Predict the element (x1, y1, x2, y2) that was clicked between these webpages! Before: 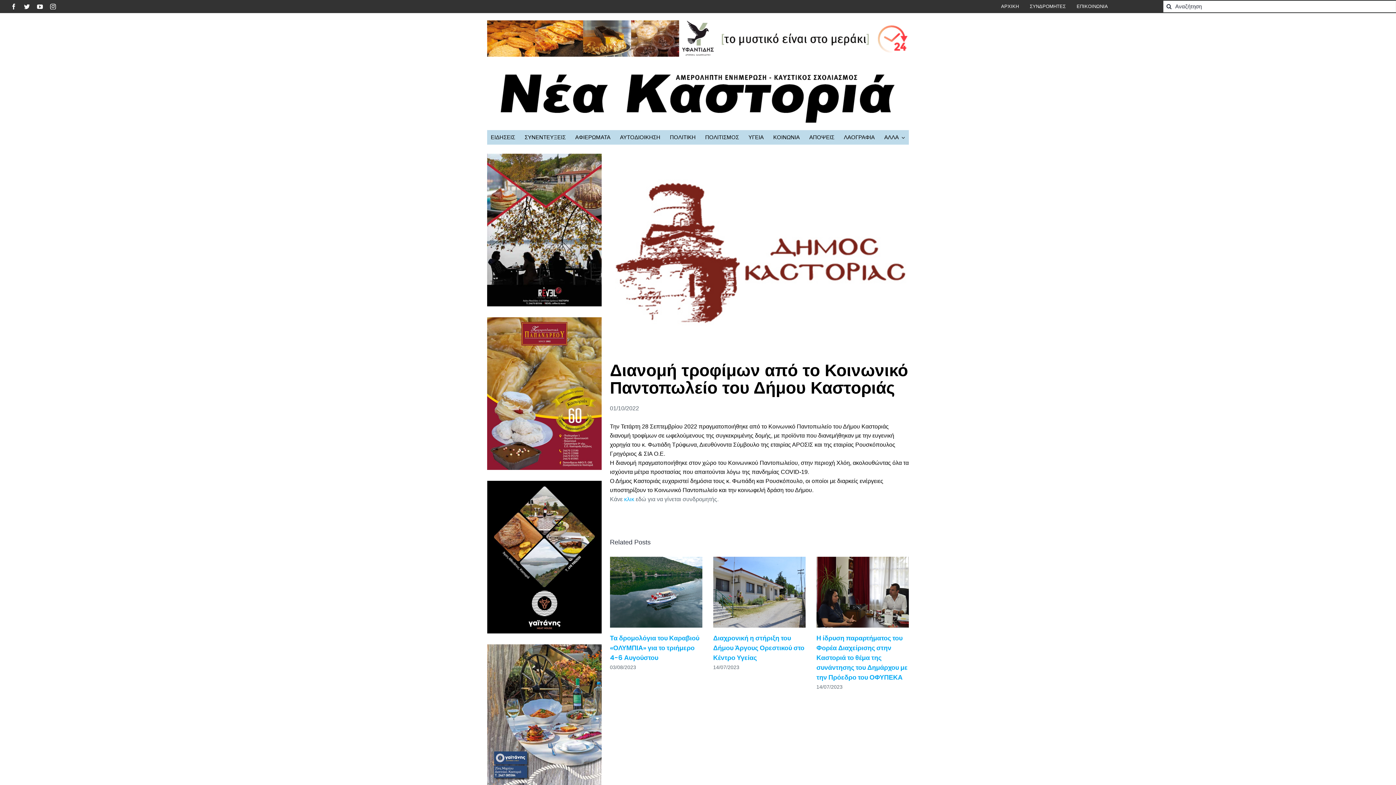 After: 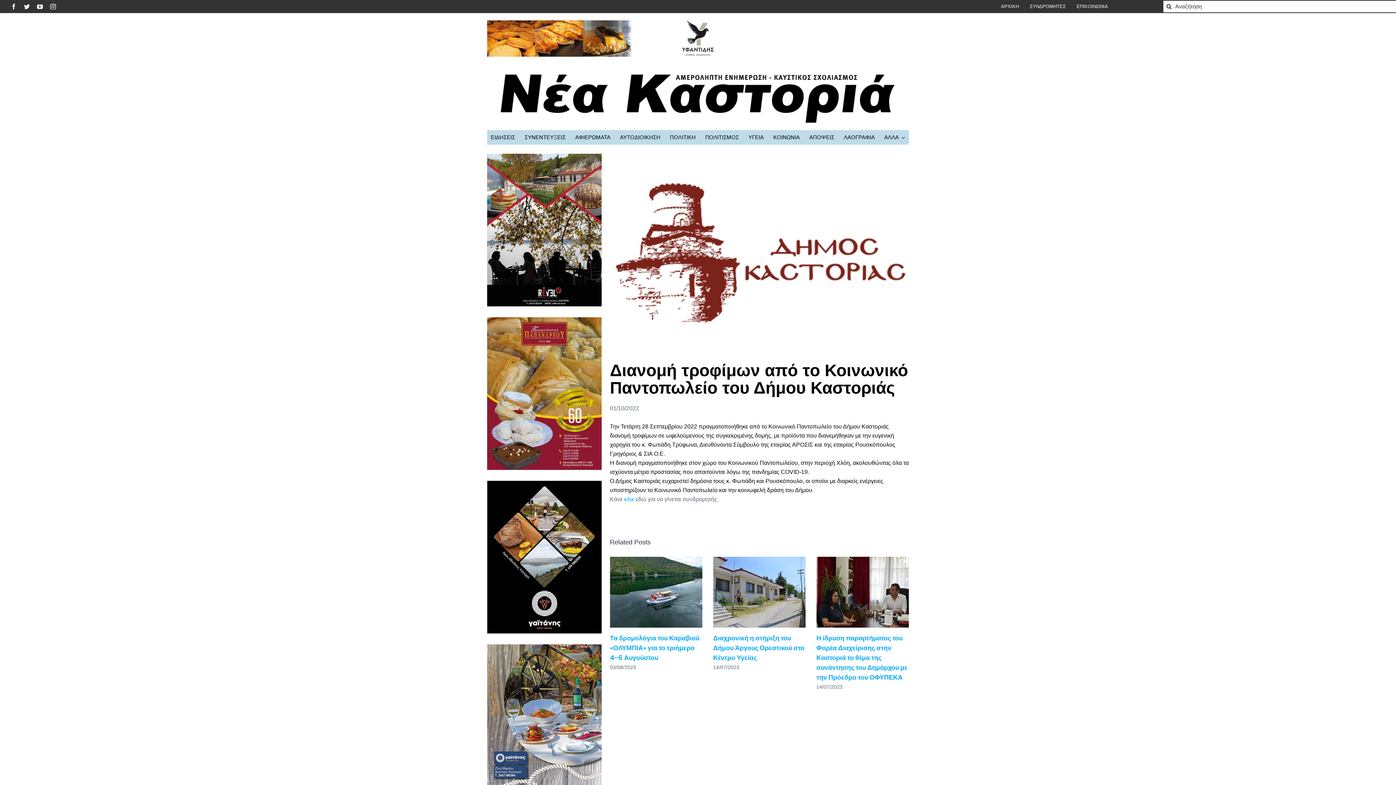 Action: bbox: (487, 20, 909, 26) label: YFANTIDIS-GIF